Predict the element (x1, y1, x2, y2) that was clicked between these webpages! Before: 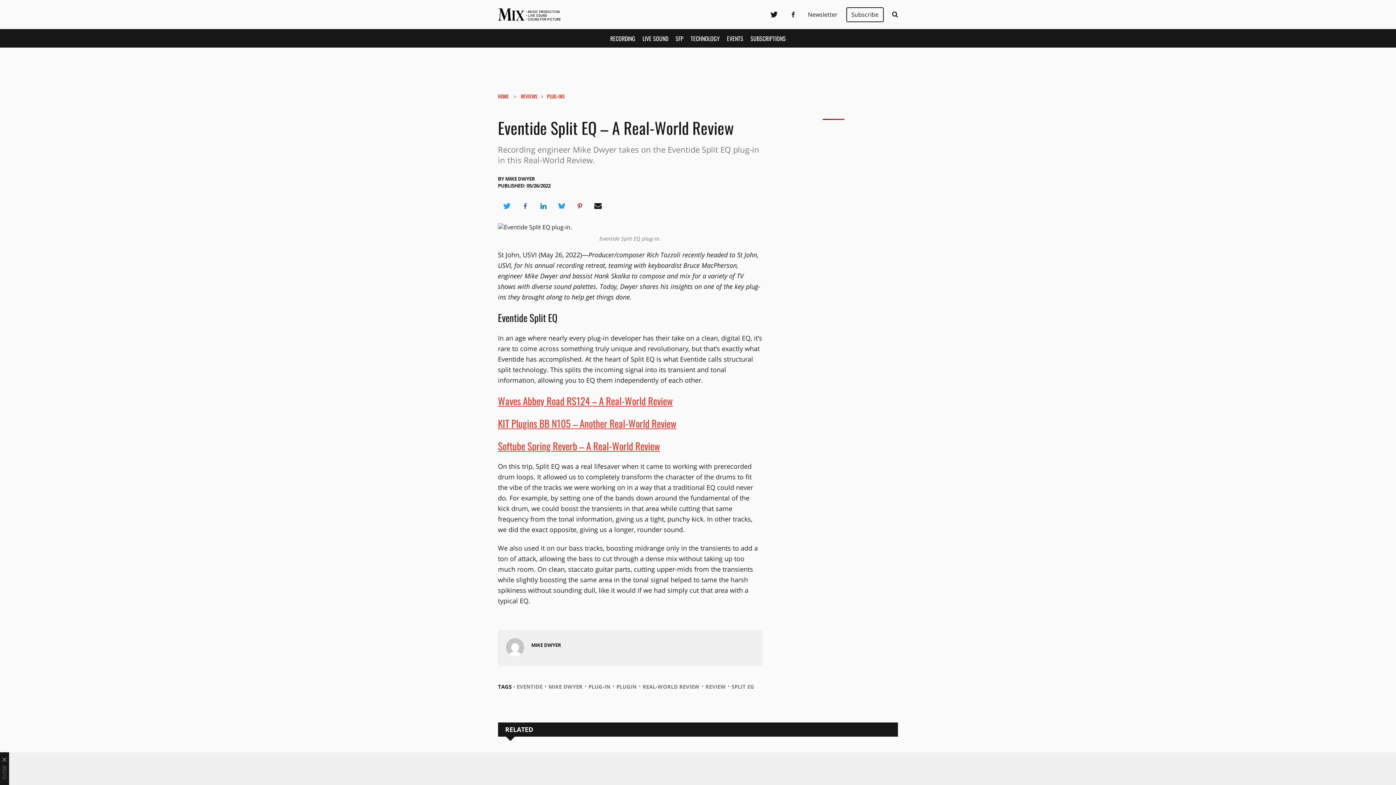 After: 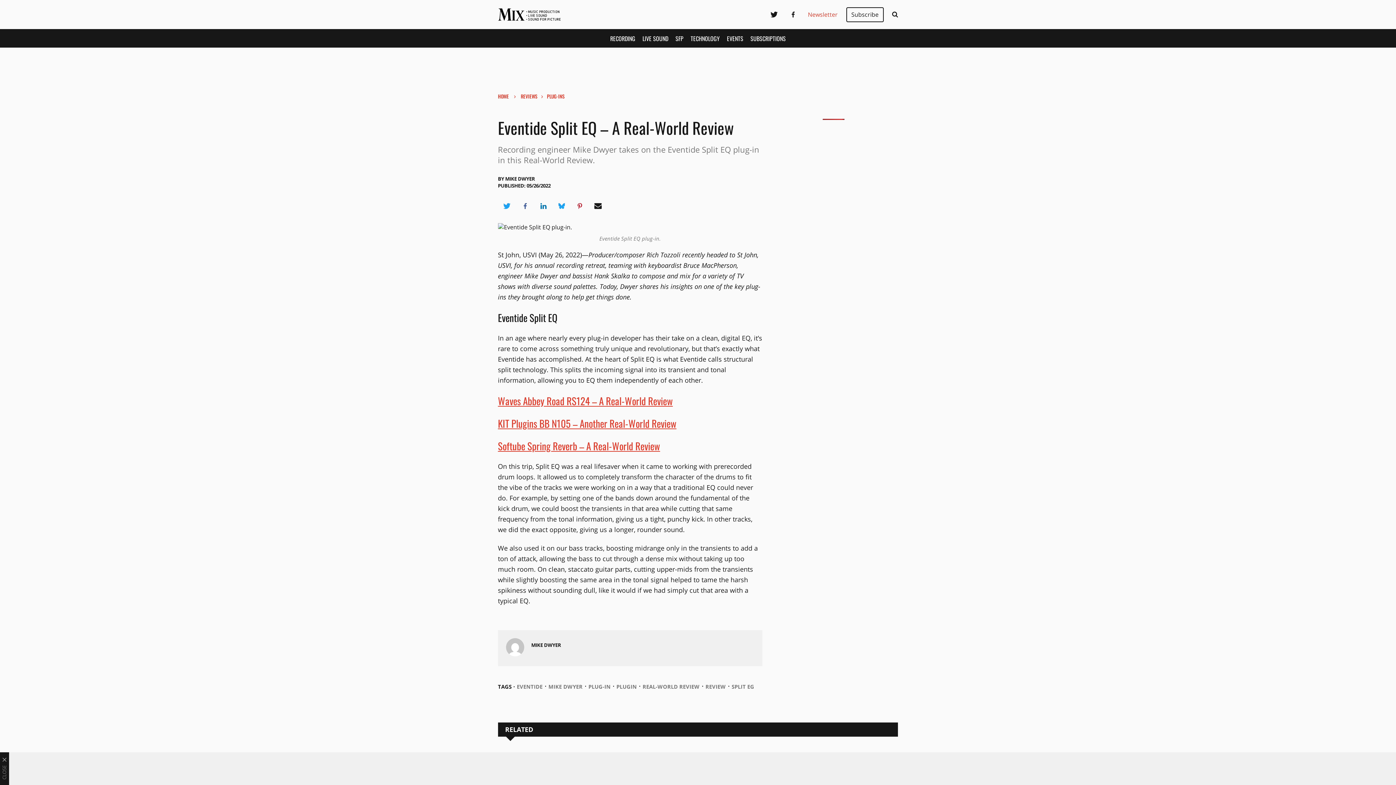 Action: bbox: (804, 10, 841, 18) label: Newsletter